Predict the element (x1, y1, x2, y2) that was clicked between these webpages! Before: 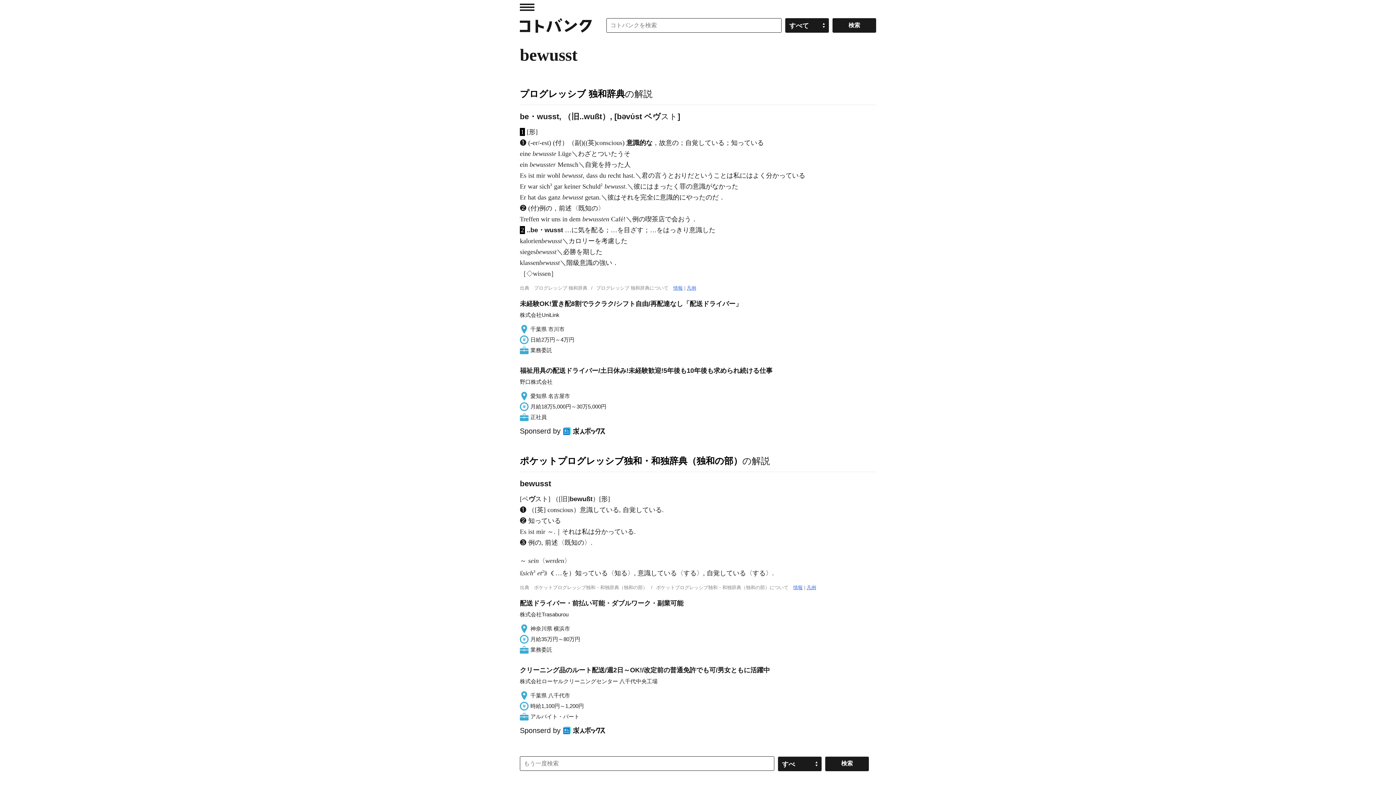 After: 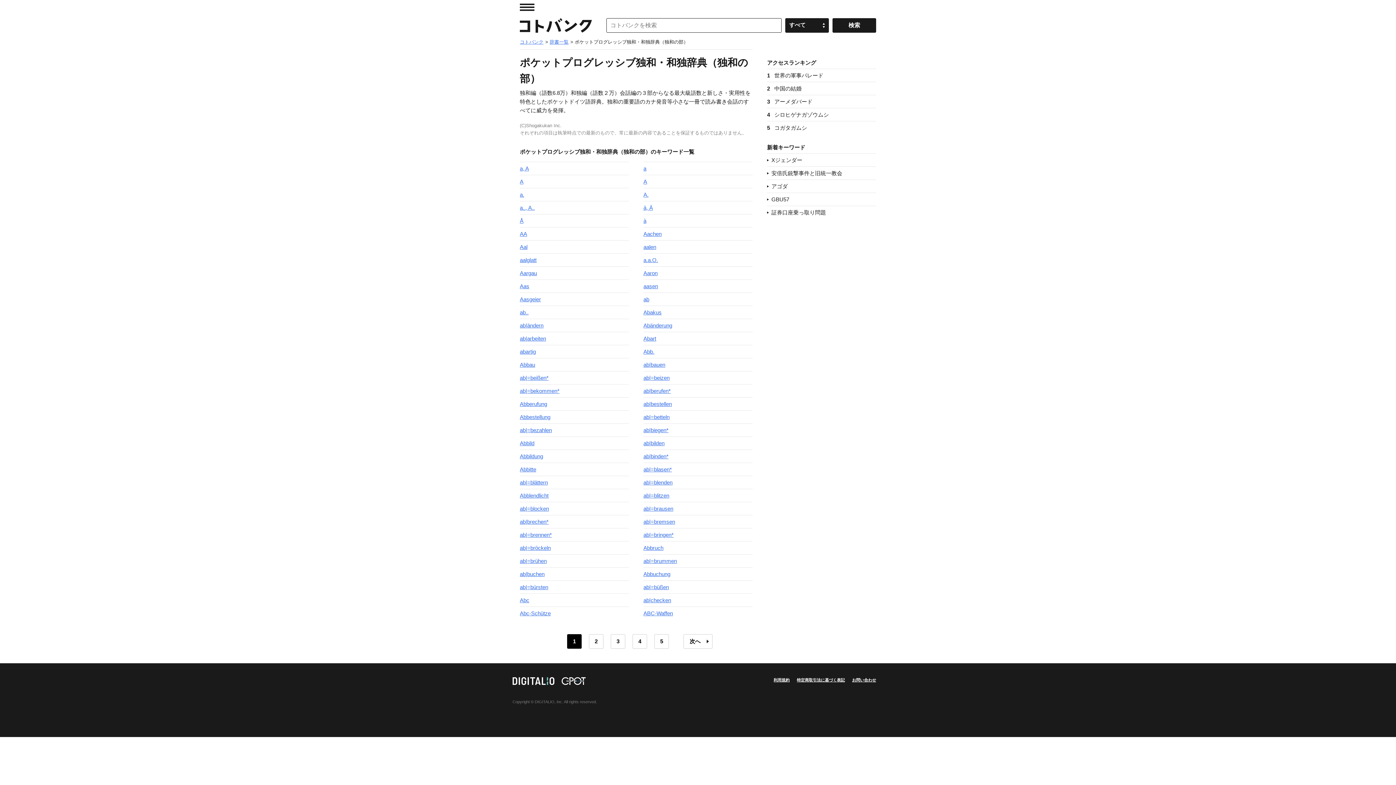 Action: bbox: (793, 584, 802, 590) label: 情報